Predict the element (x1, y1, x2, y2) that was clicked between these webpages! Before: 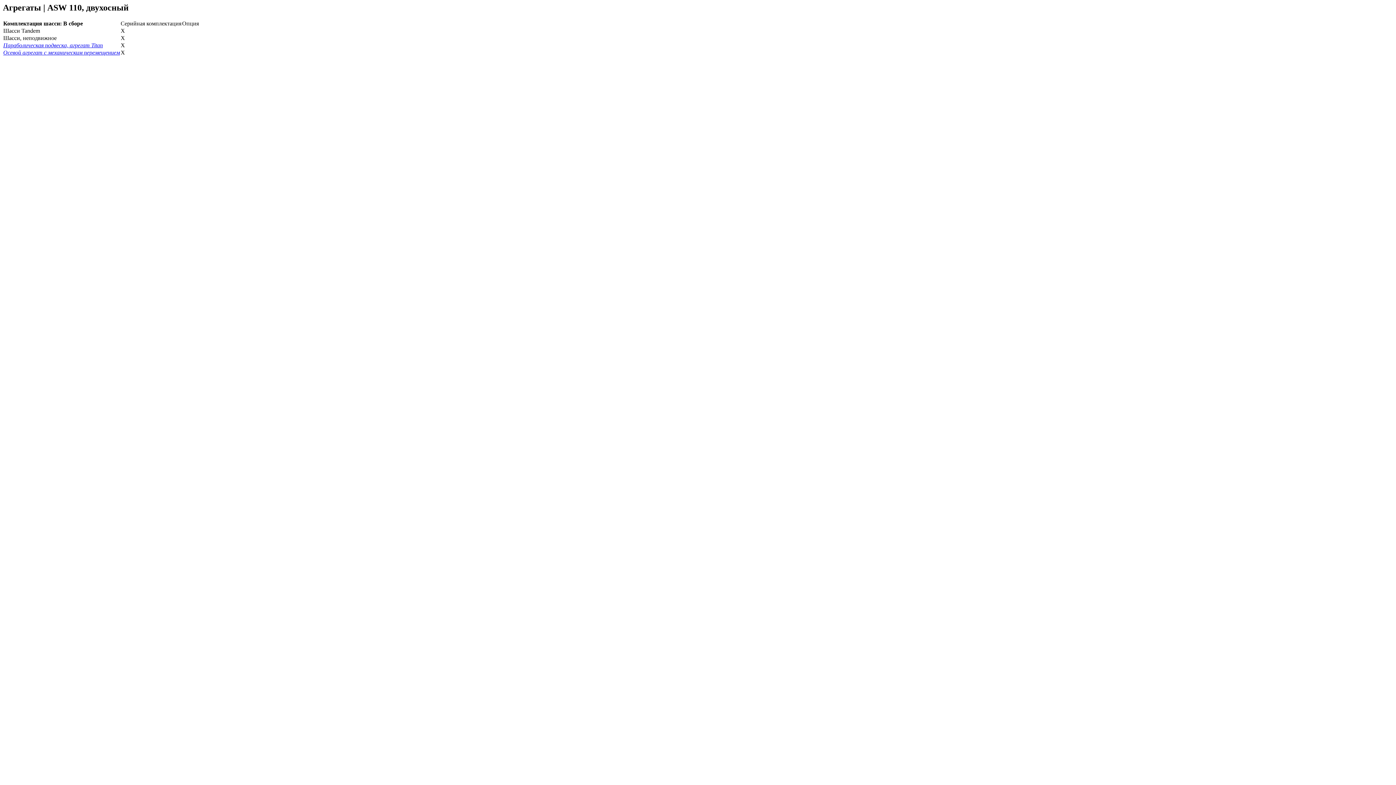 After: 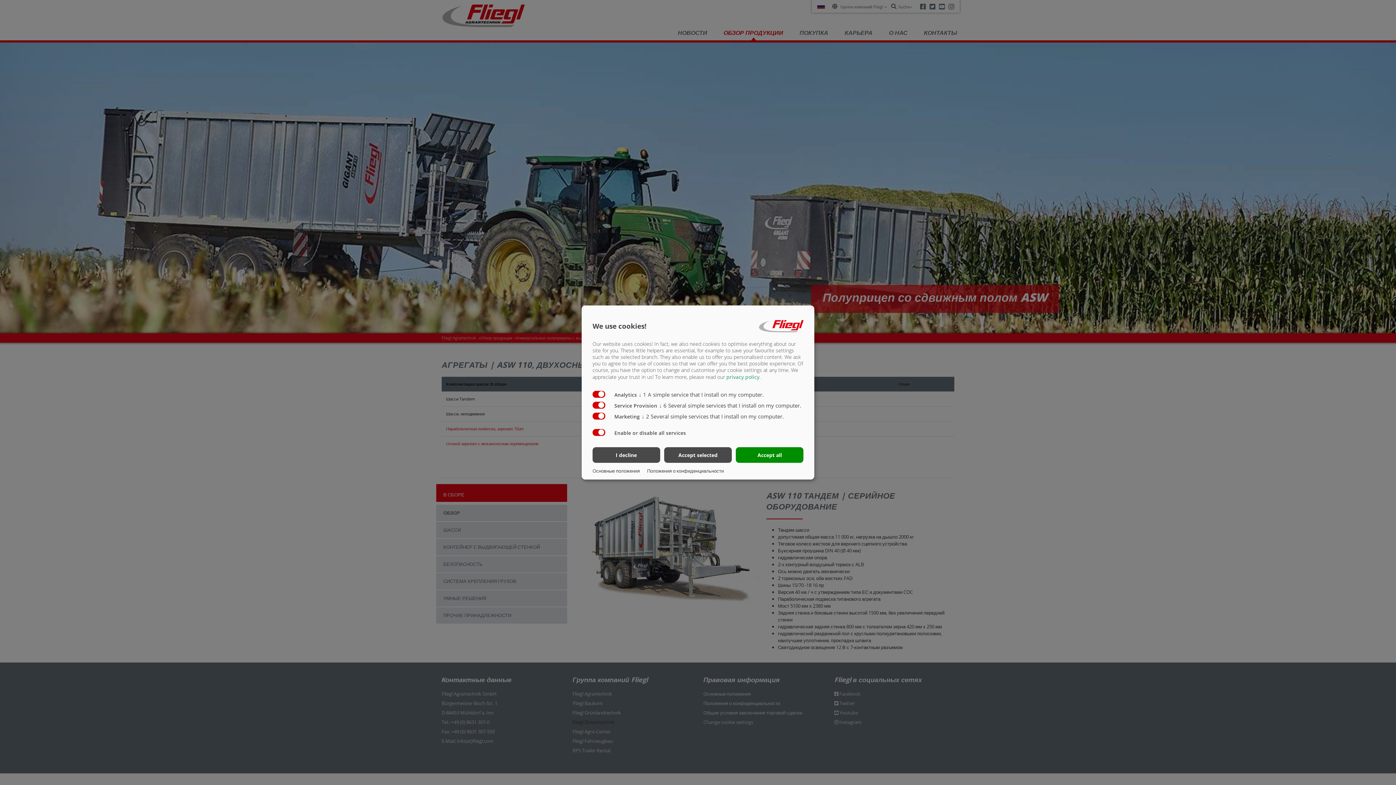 Action: bbox: (3, 49, 120, 55) label: Осевой агрегат с механическим перемещением